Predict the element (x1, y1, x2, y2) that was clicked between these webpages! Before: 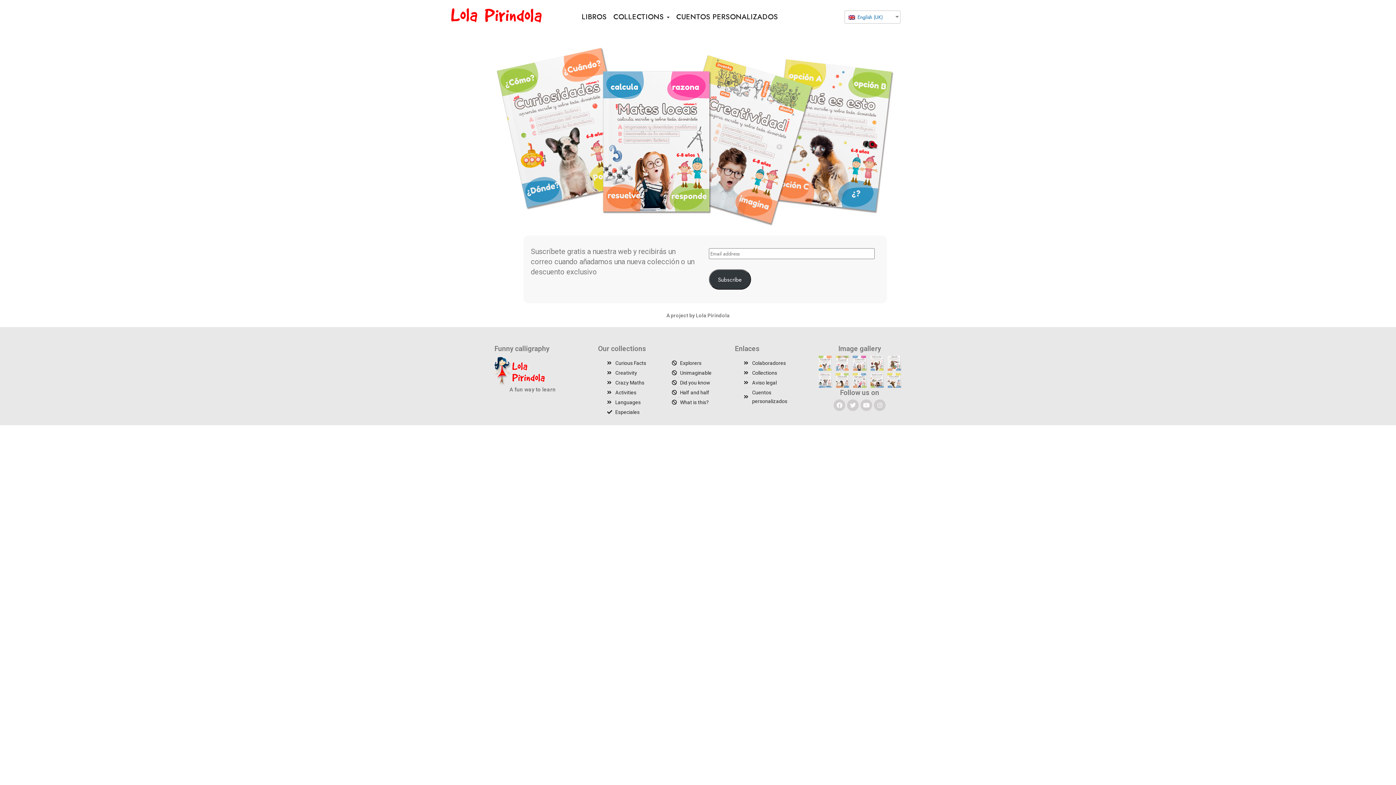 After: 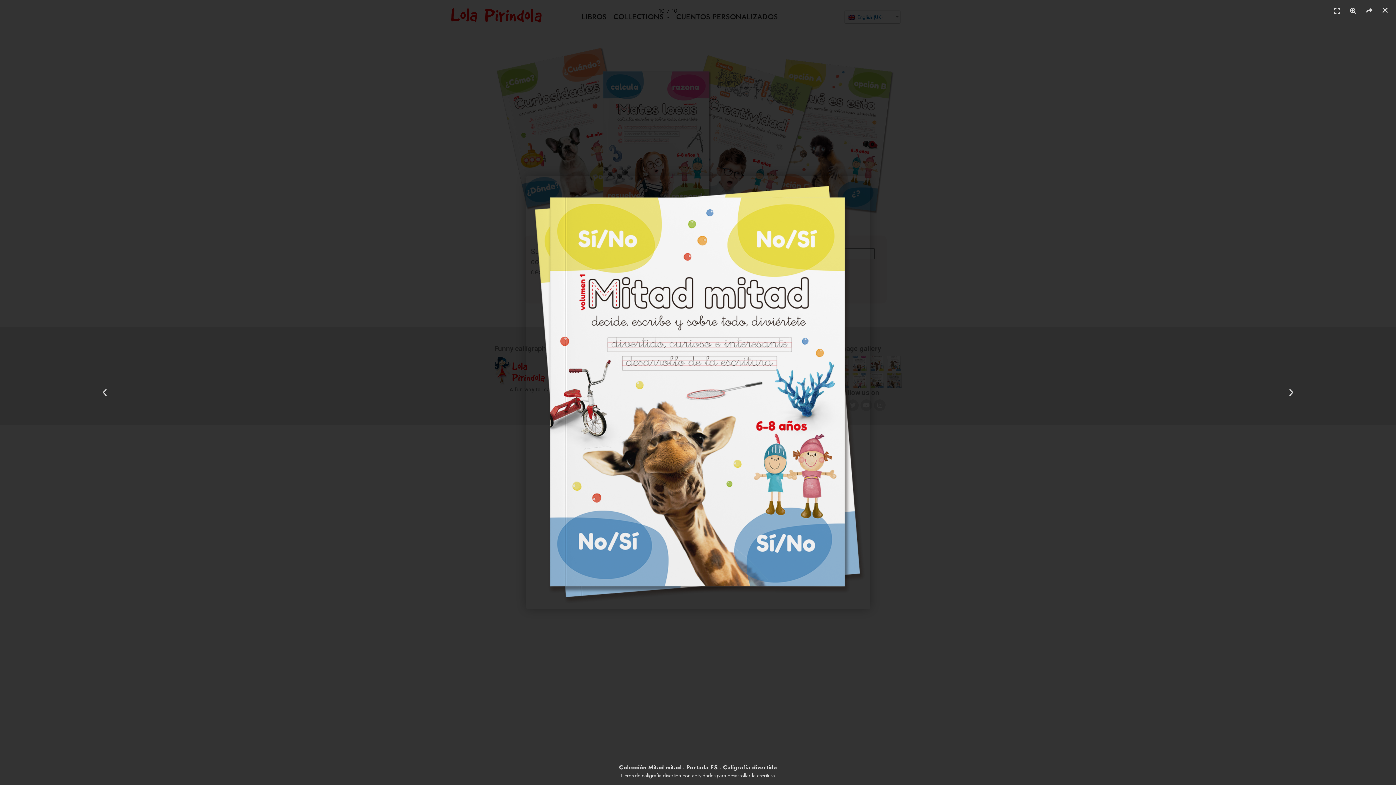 Action: bbox: (887, 373, 901, 388)